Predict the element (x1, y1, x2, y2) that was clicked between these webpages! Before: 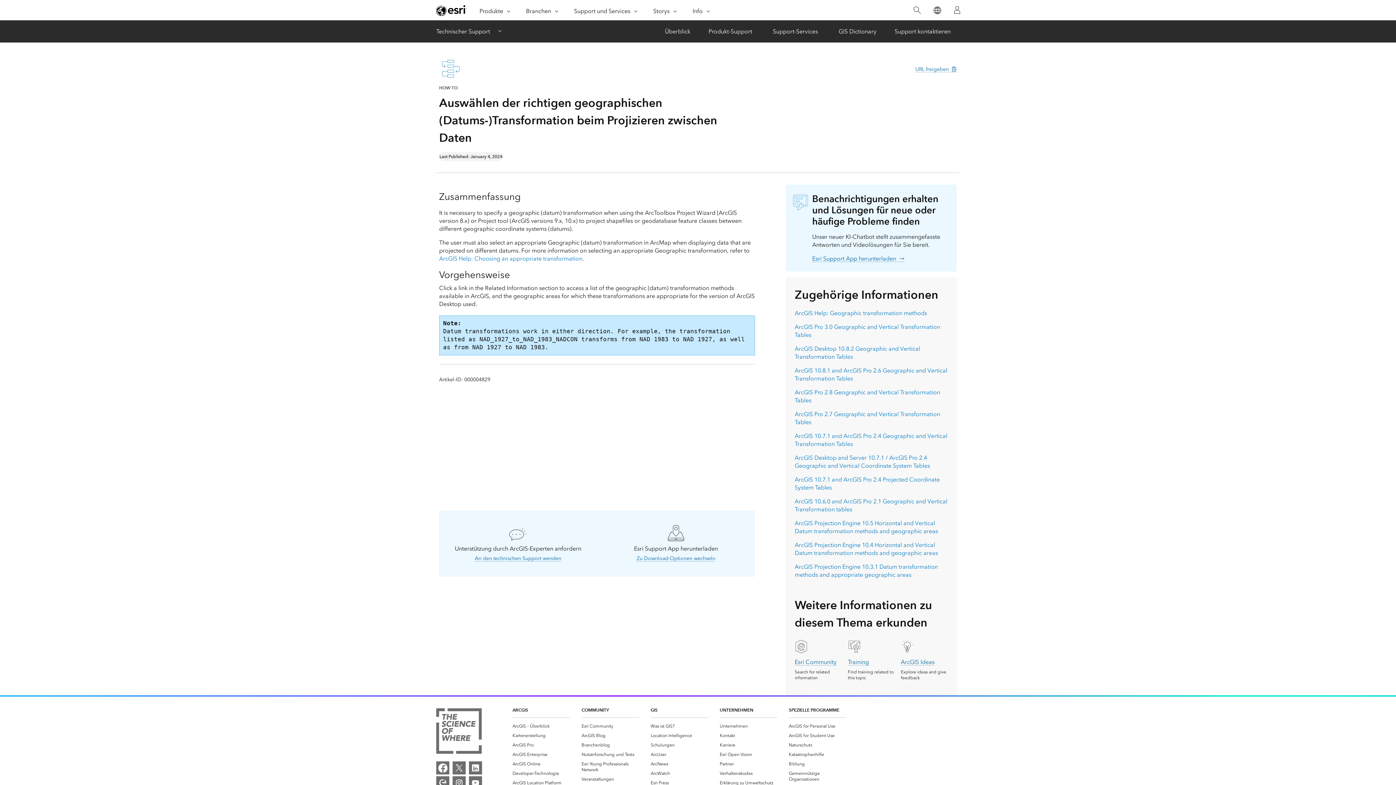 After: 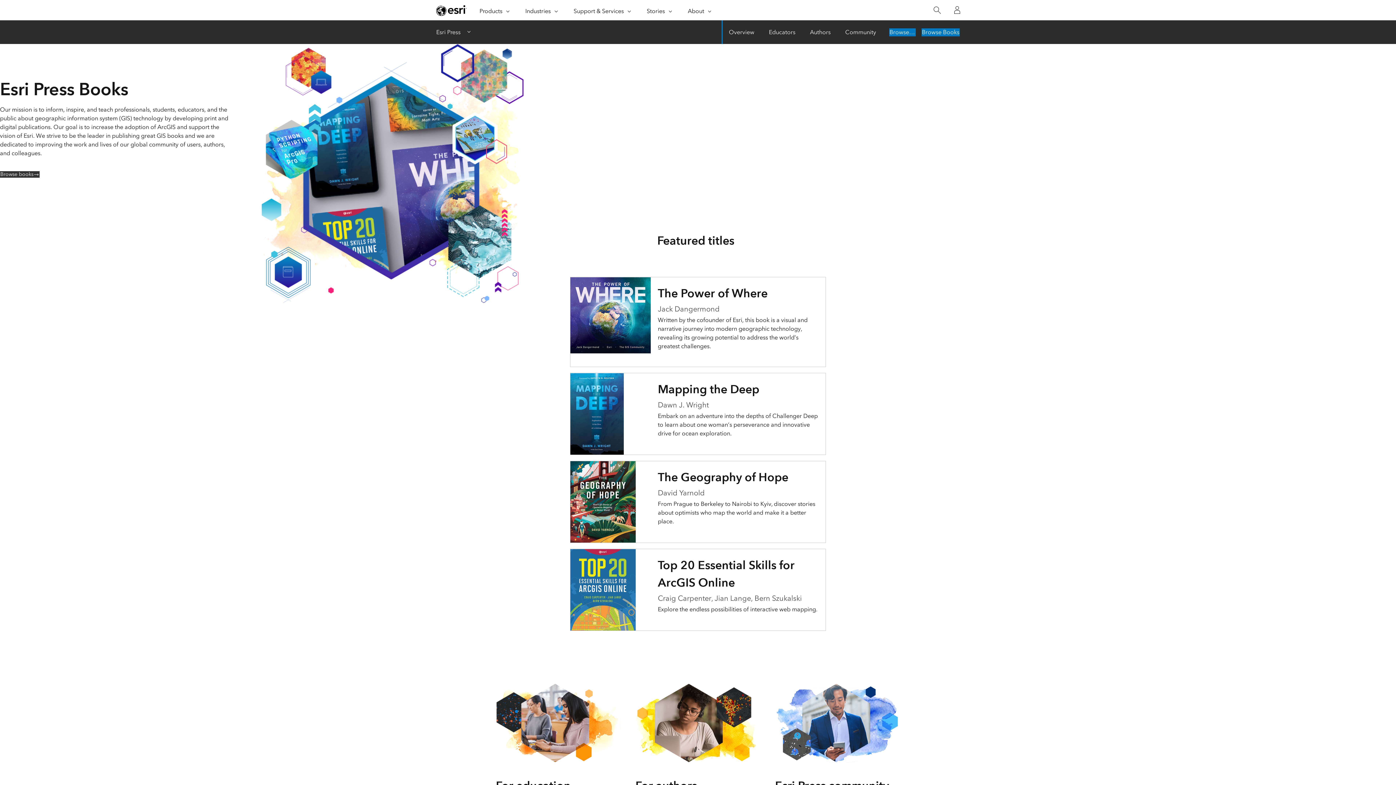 Action: label: Esri Press bbox: (650, 780, 669, 786)